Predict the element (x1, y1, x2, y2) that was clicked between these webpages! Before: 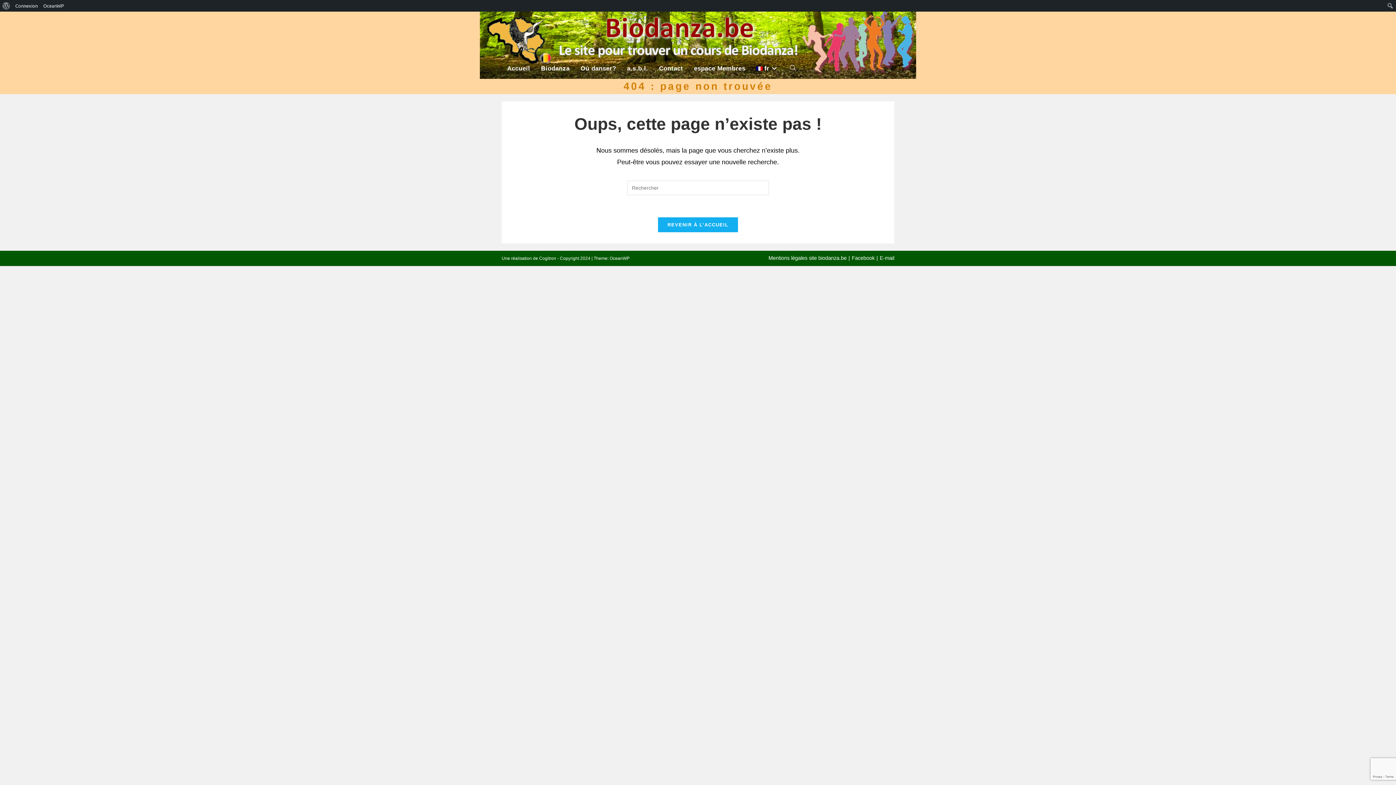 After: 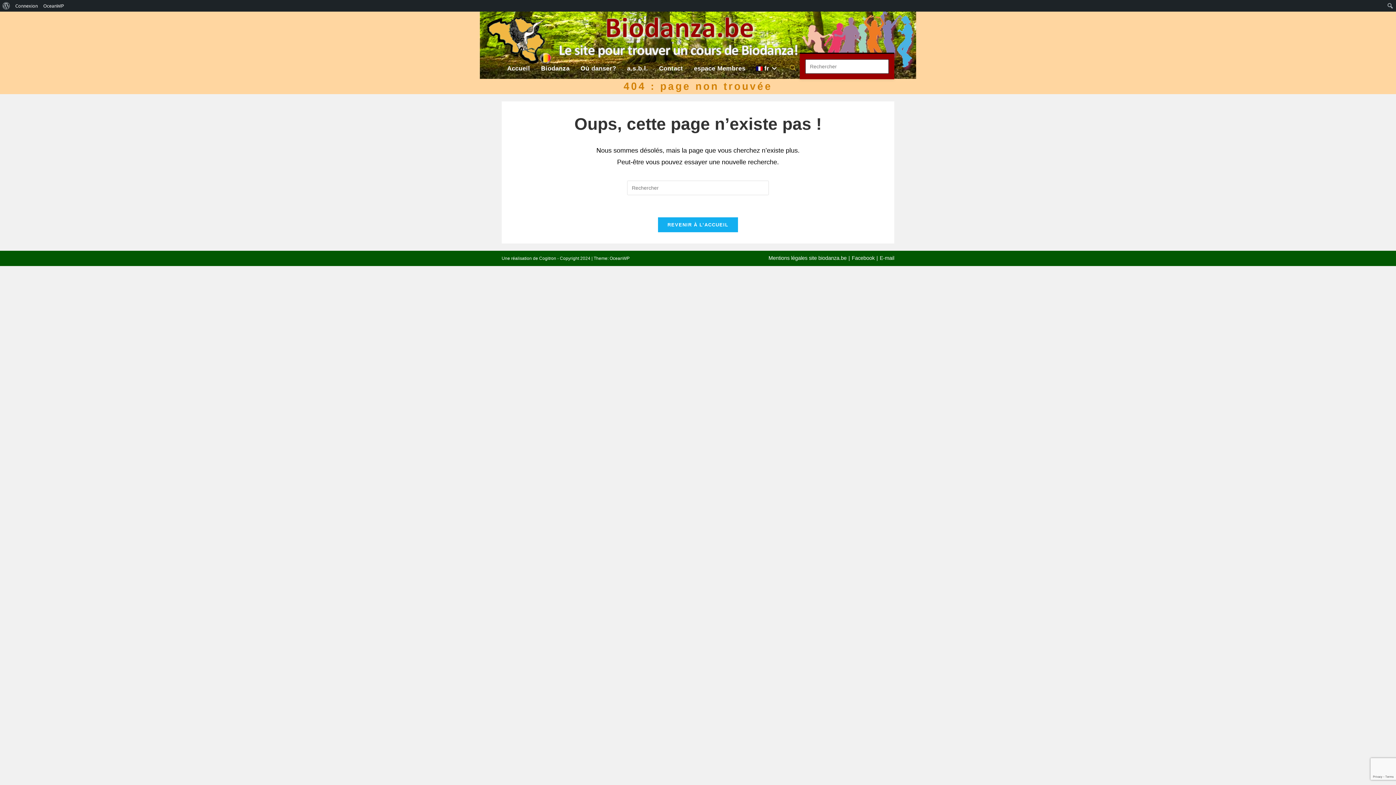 Action: bbox: (784, 9, 801, 39) label: Toggle website search